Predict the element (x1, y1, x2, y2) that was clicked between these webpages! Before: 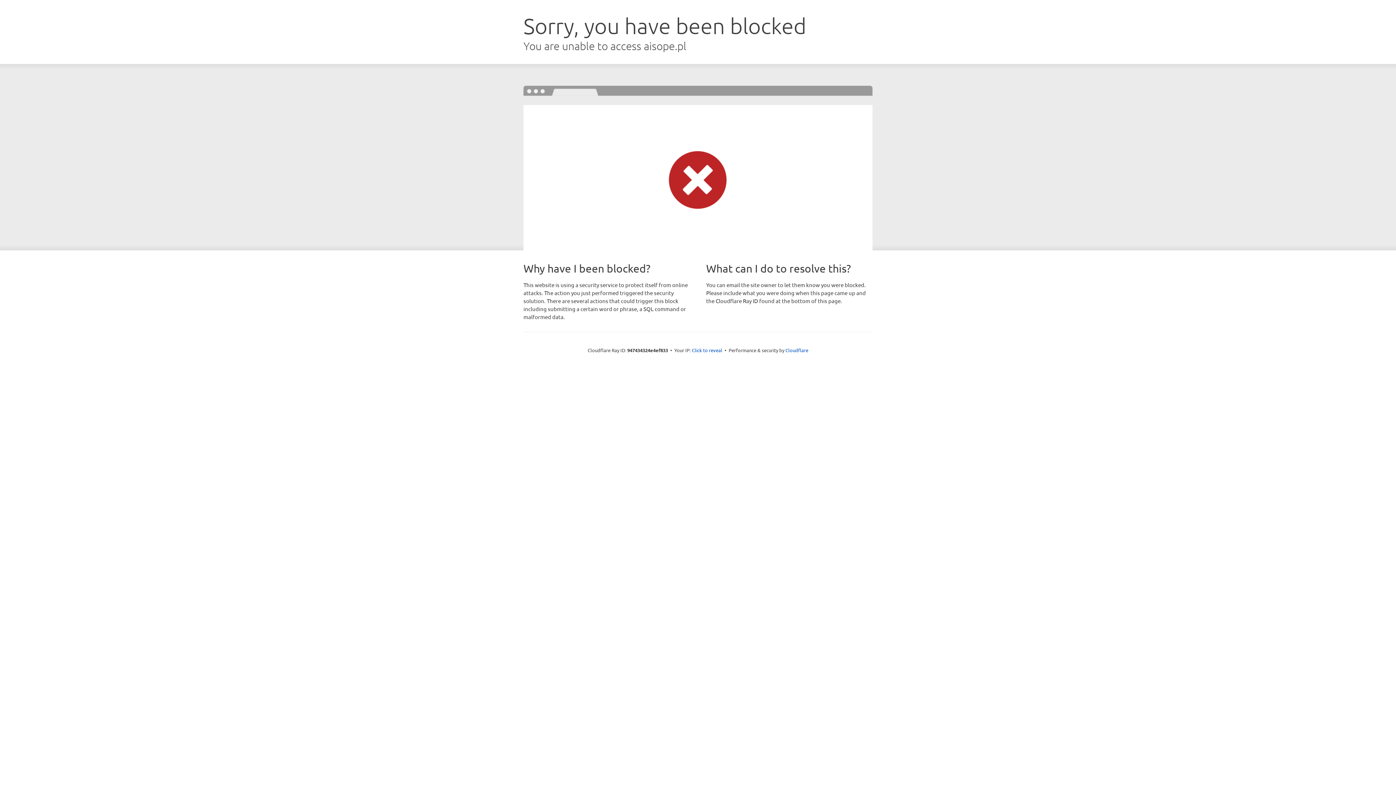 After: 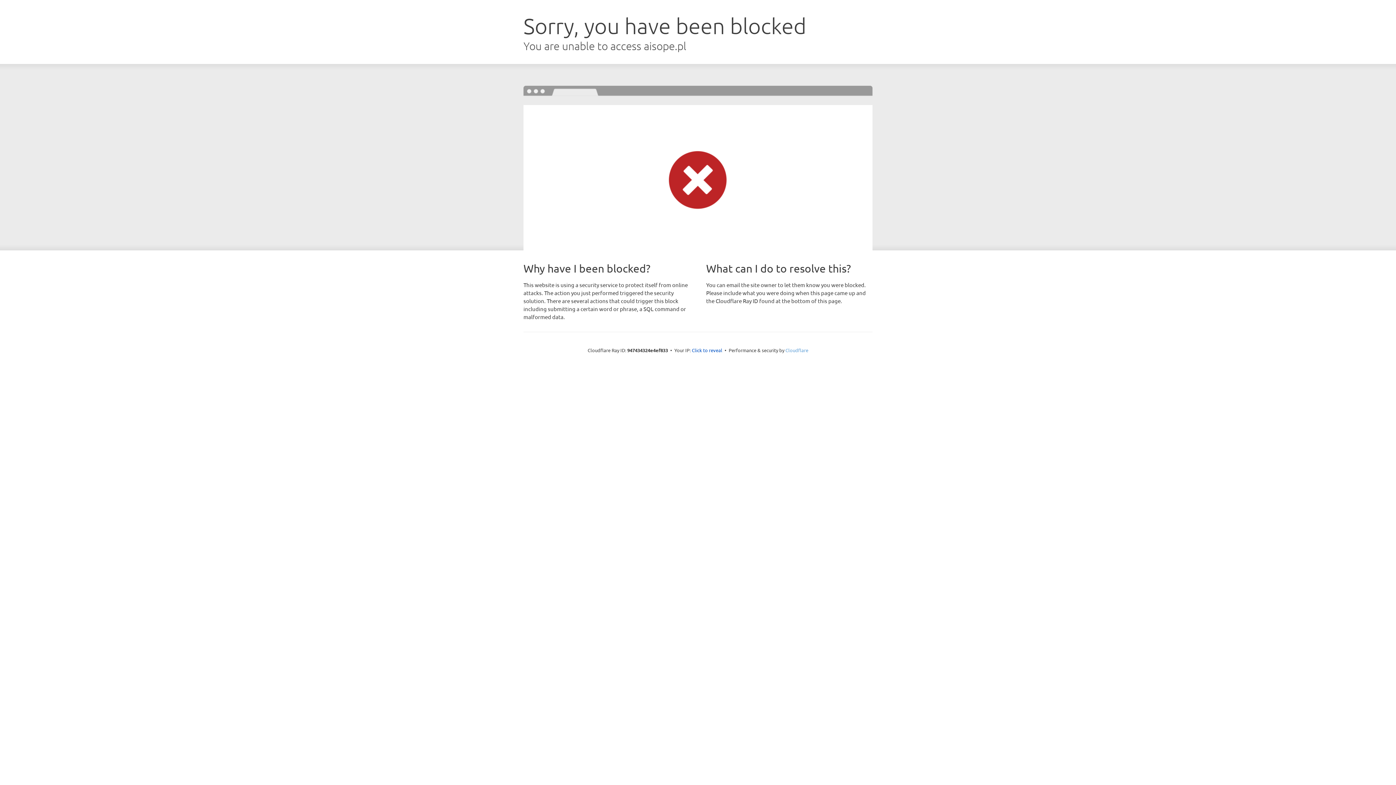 Action: label: Cloudflare bbox: (785, 347, 808, 353)